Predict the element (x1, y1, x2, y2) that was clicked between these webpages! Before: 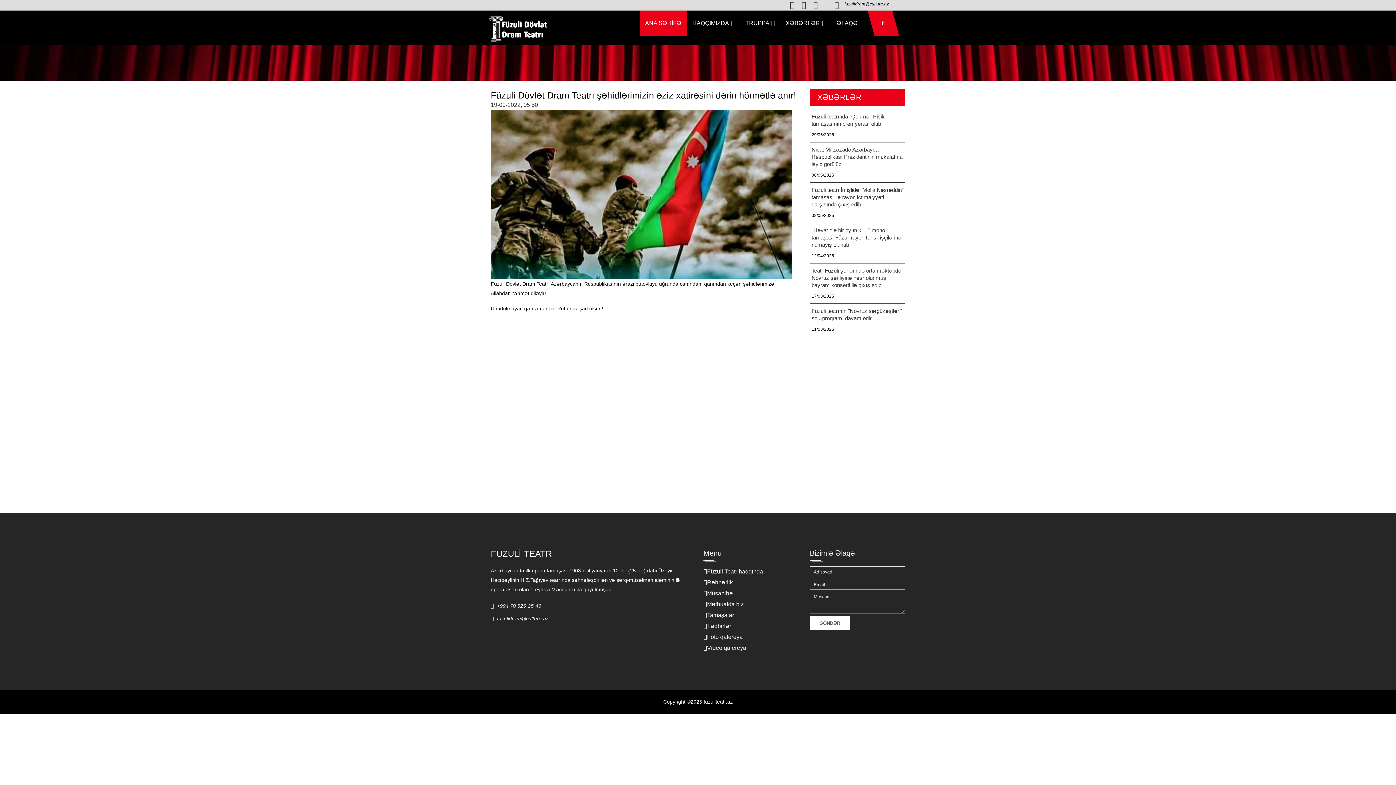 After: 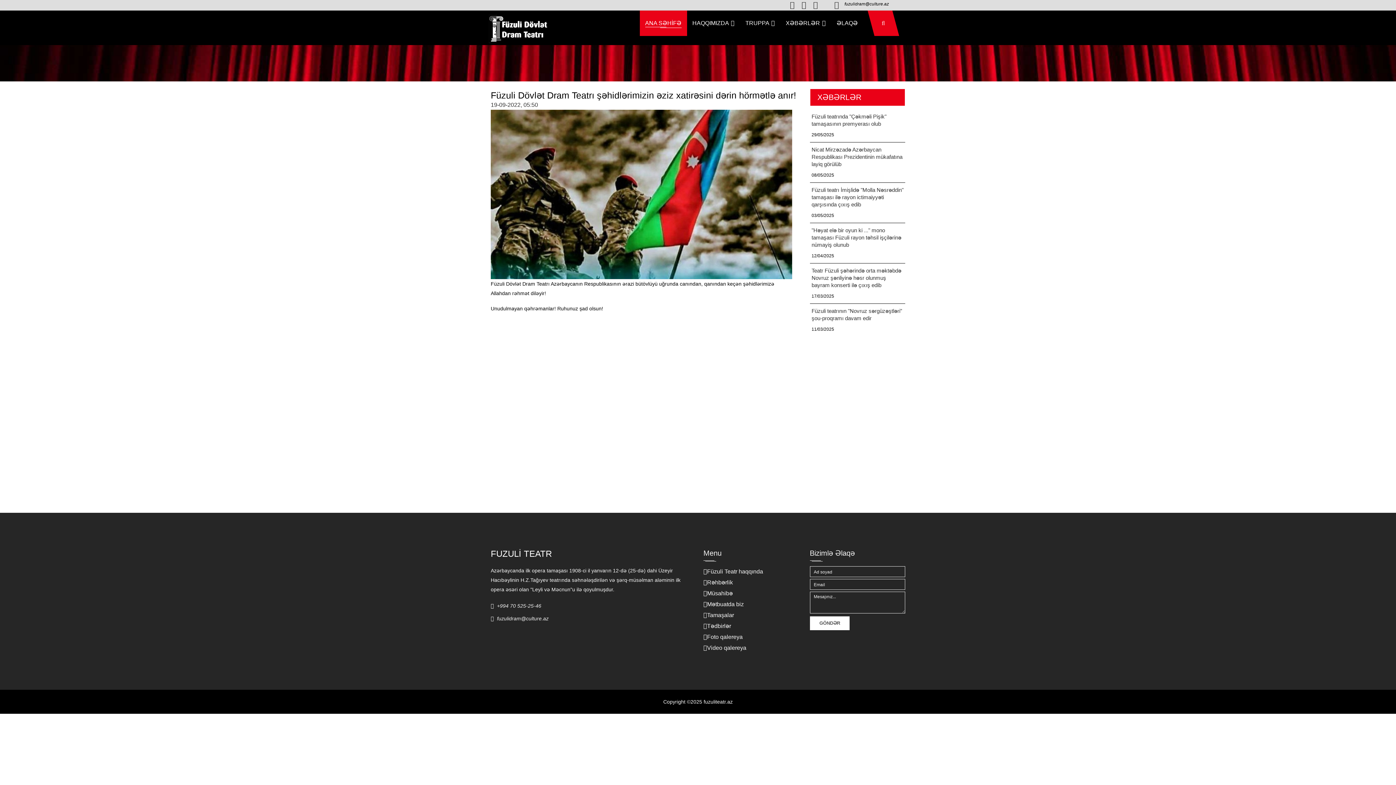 Action: bbox: (780, 10, 831, 36) label: XƏBƏRLƏR 